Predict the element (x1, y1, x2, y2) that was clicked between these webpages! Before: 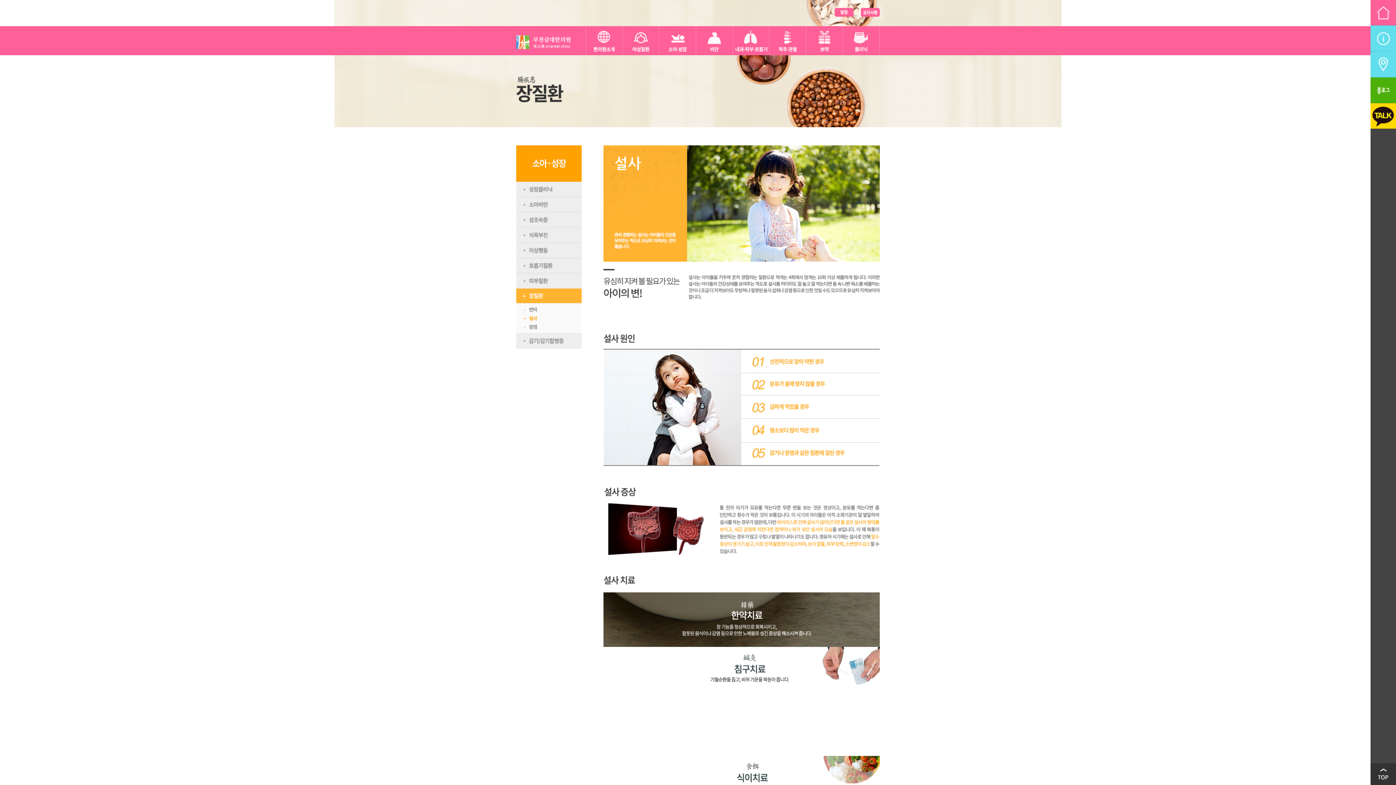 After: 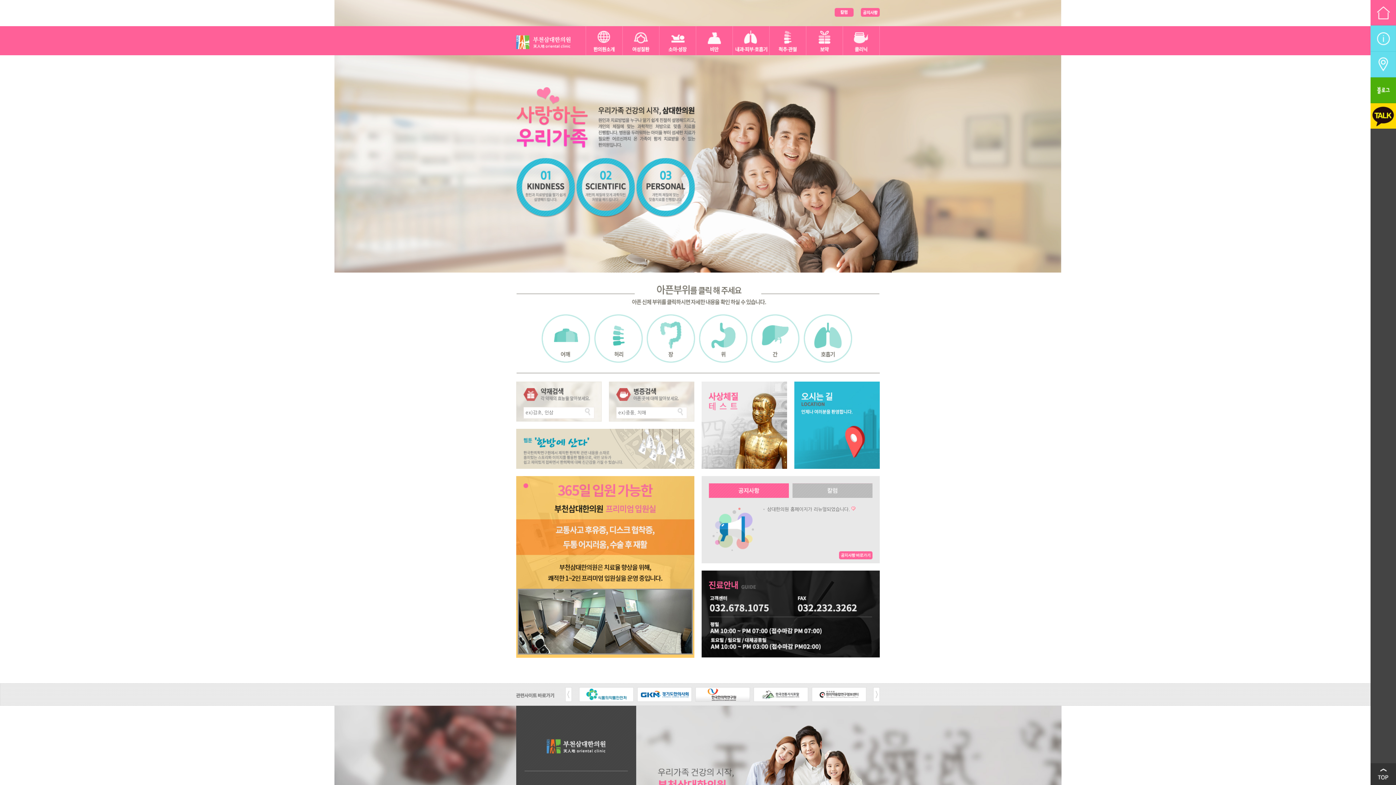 Action: bbox: (516, 35, 570, 51)